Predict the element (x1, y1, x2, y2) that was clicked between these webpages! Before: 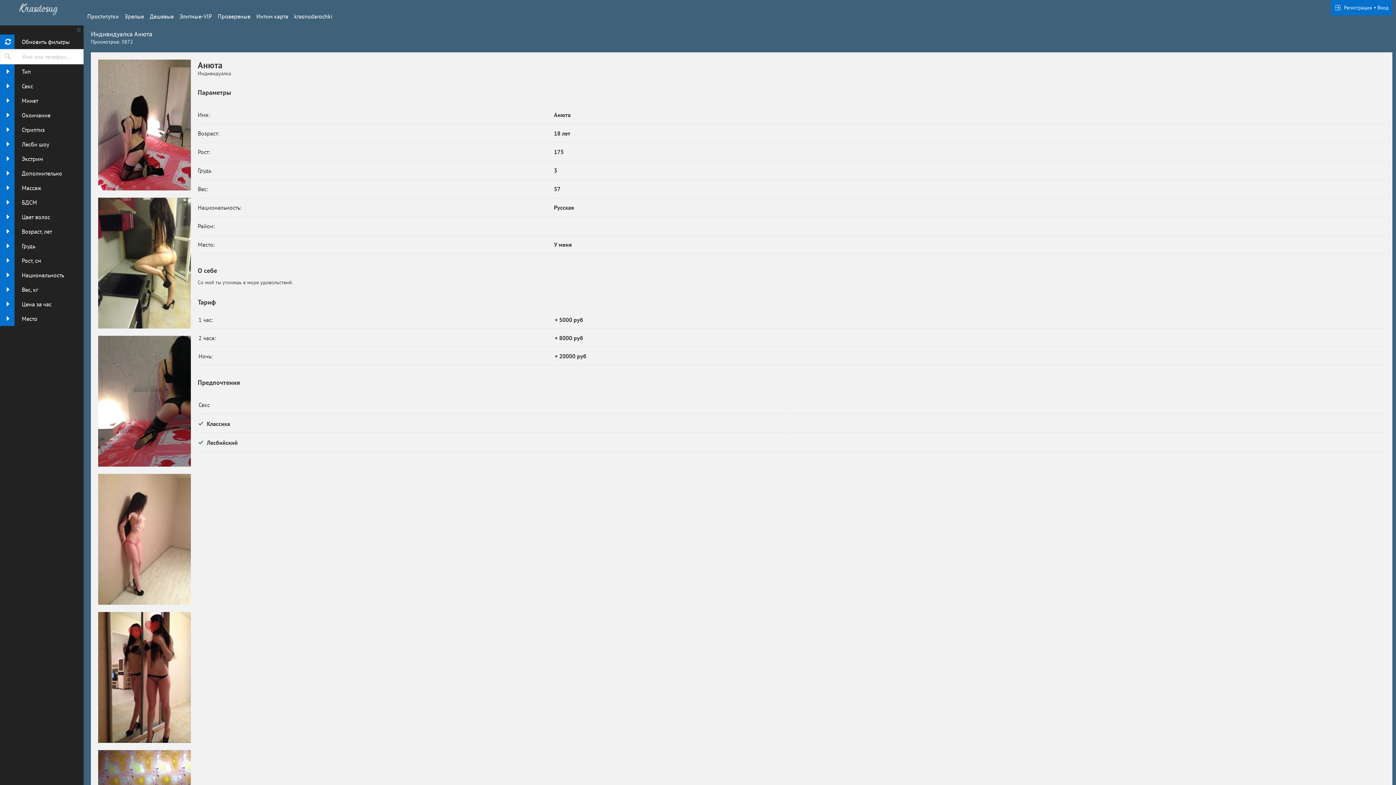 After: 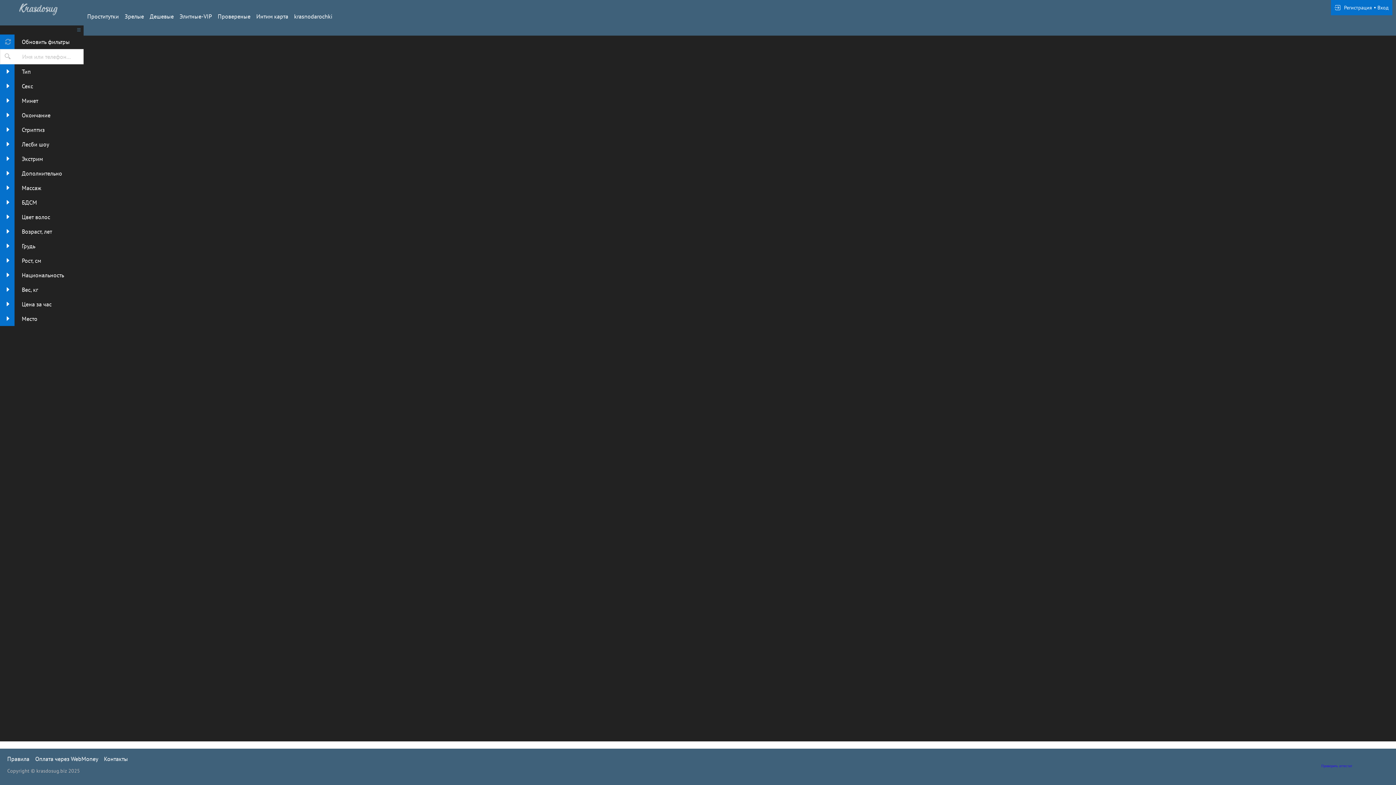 Action: bbox: (0, 34, 77, 49) label:  
Обновить фильтры